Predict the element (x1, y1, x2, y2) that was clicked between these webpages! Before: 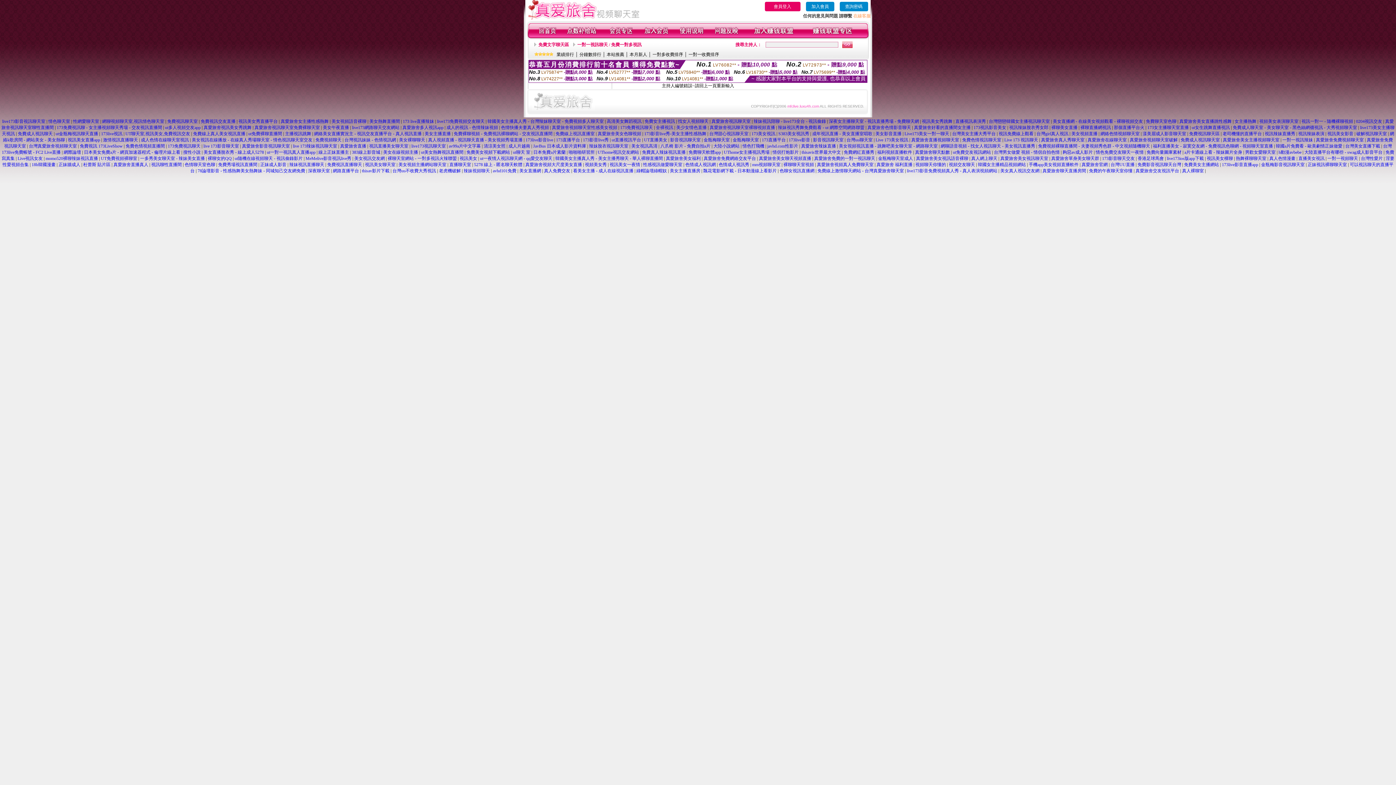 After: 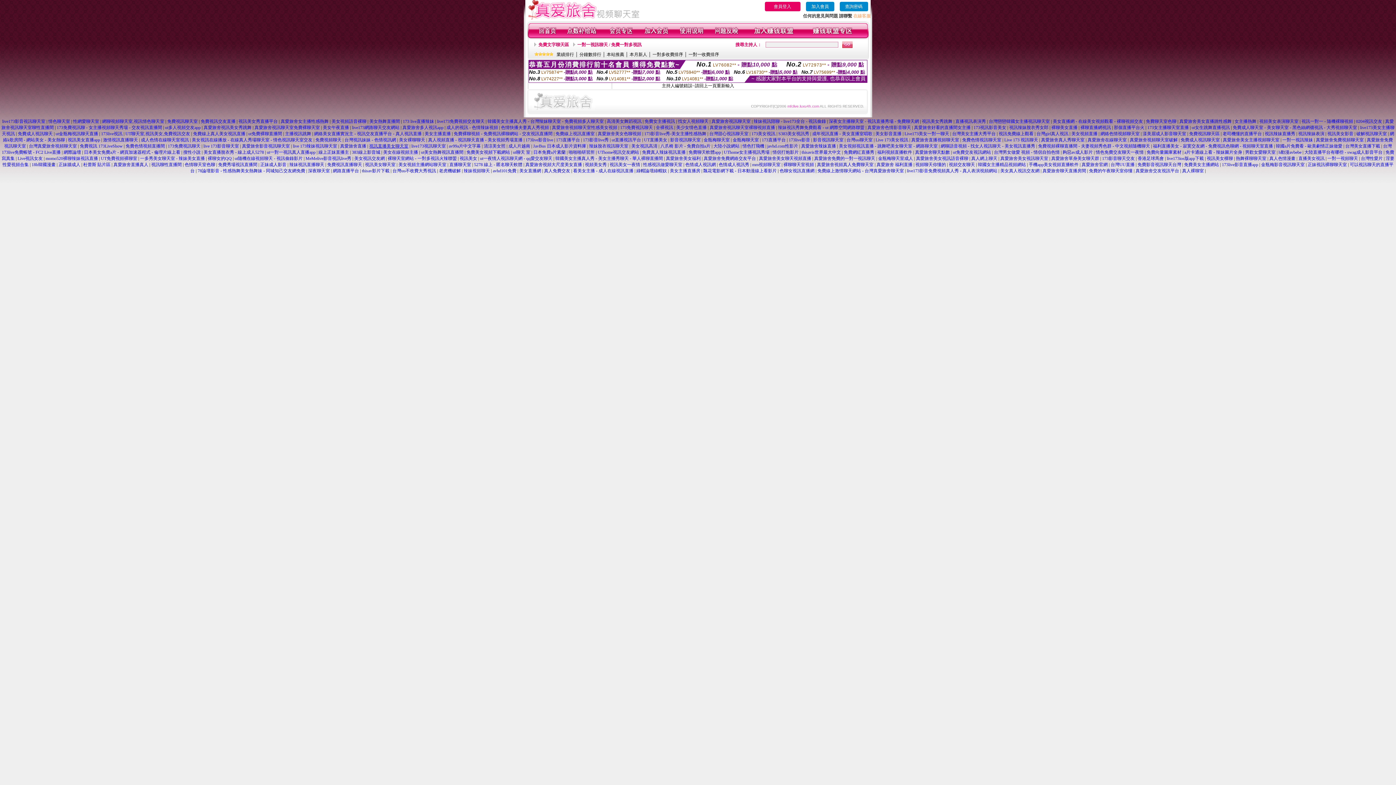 Action: bbox: (369, 143, 408, 148) label: 視訊直播美女聊天室